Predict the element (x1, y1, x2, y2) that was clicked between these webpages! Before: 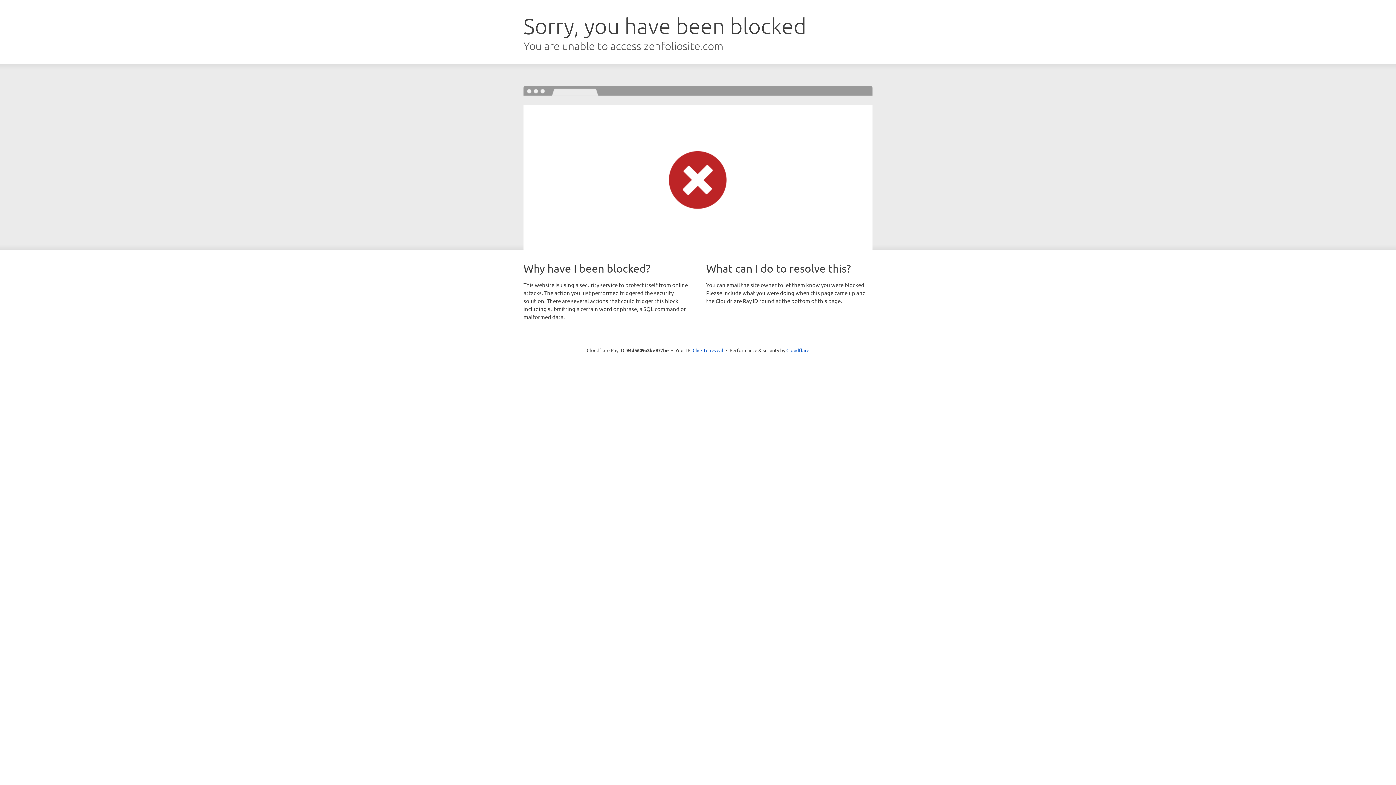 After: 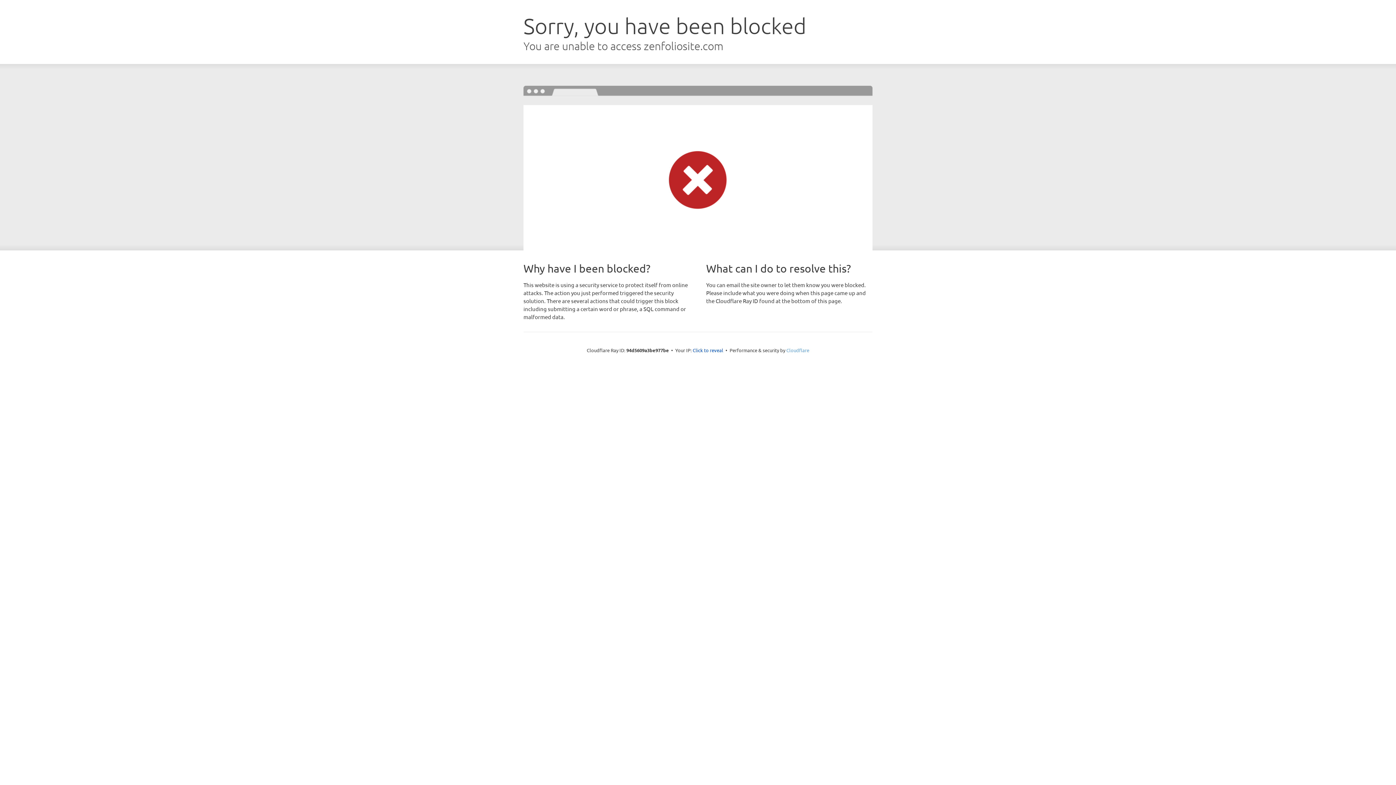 Action: label: Cloudflare bbox: (786, 347, 809, 353)